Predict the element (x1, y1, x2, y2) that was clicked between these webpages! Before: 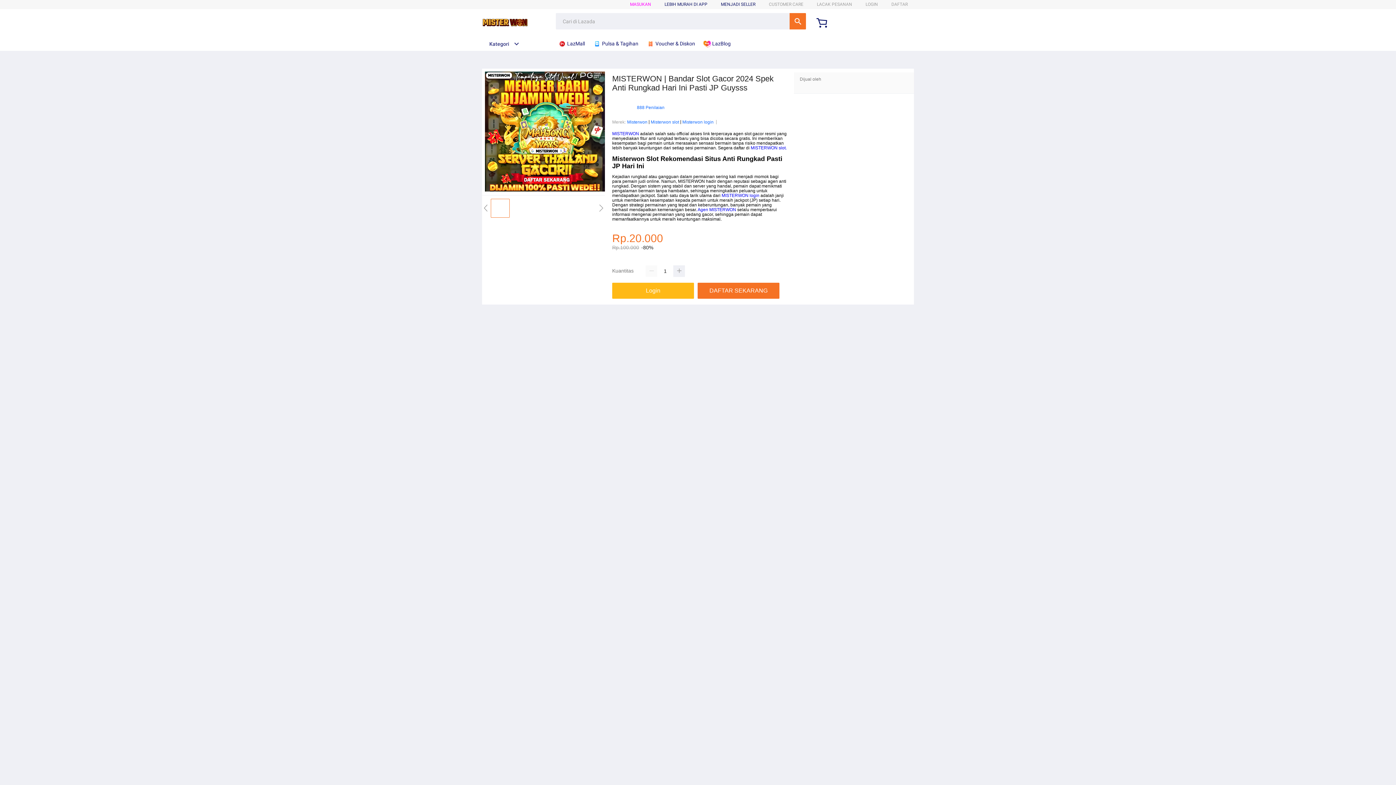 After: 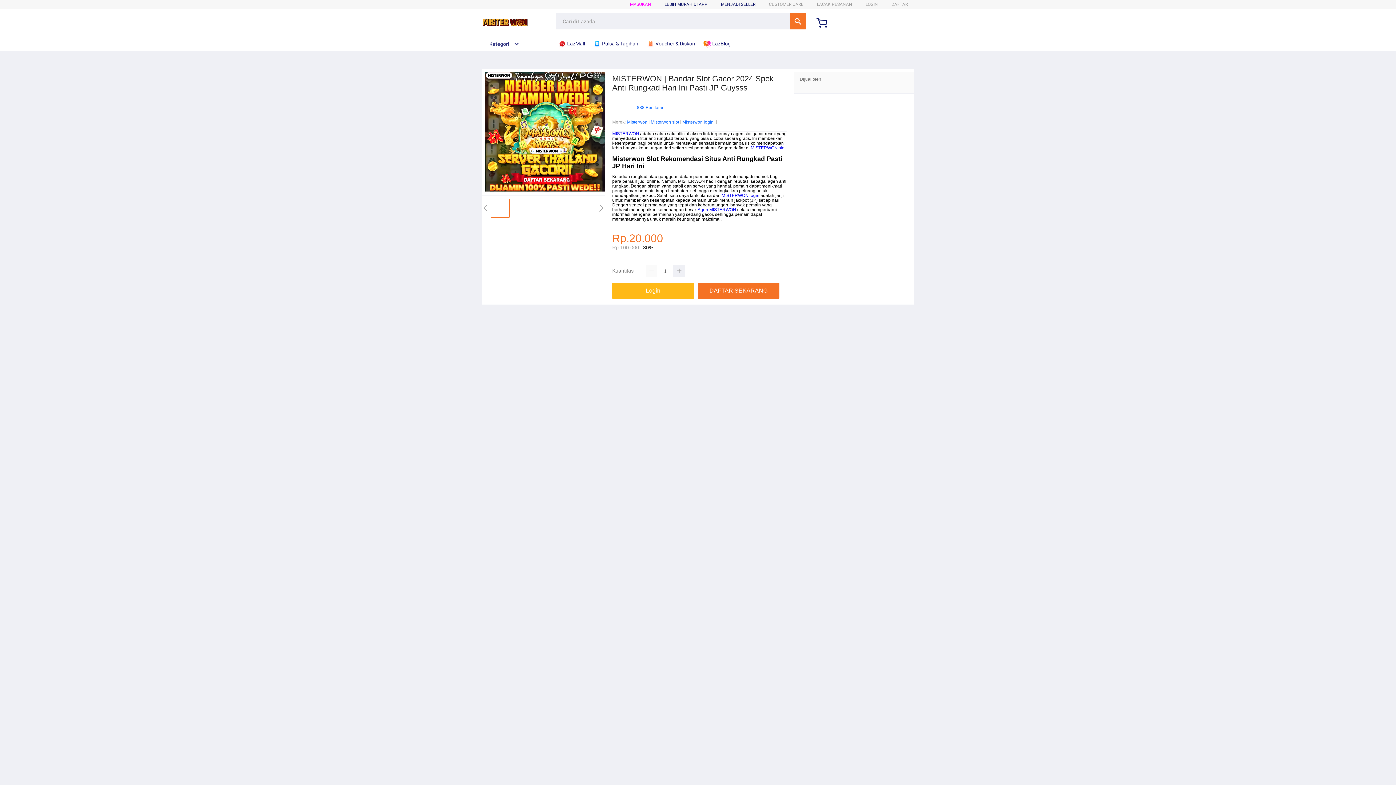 Action: bbox: (482, 15, 528, 30)